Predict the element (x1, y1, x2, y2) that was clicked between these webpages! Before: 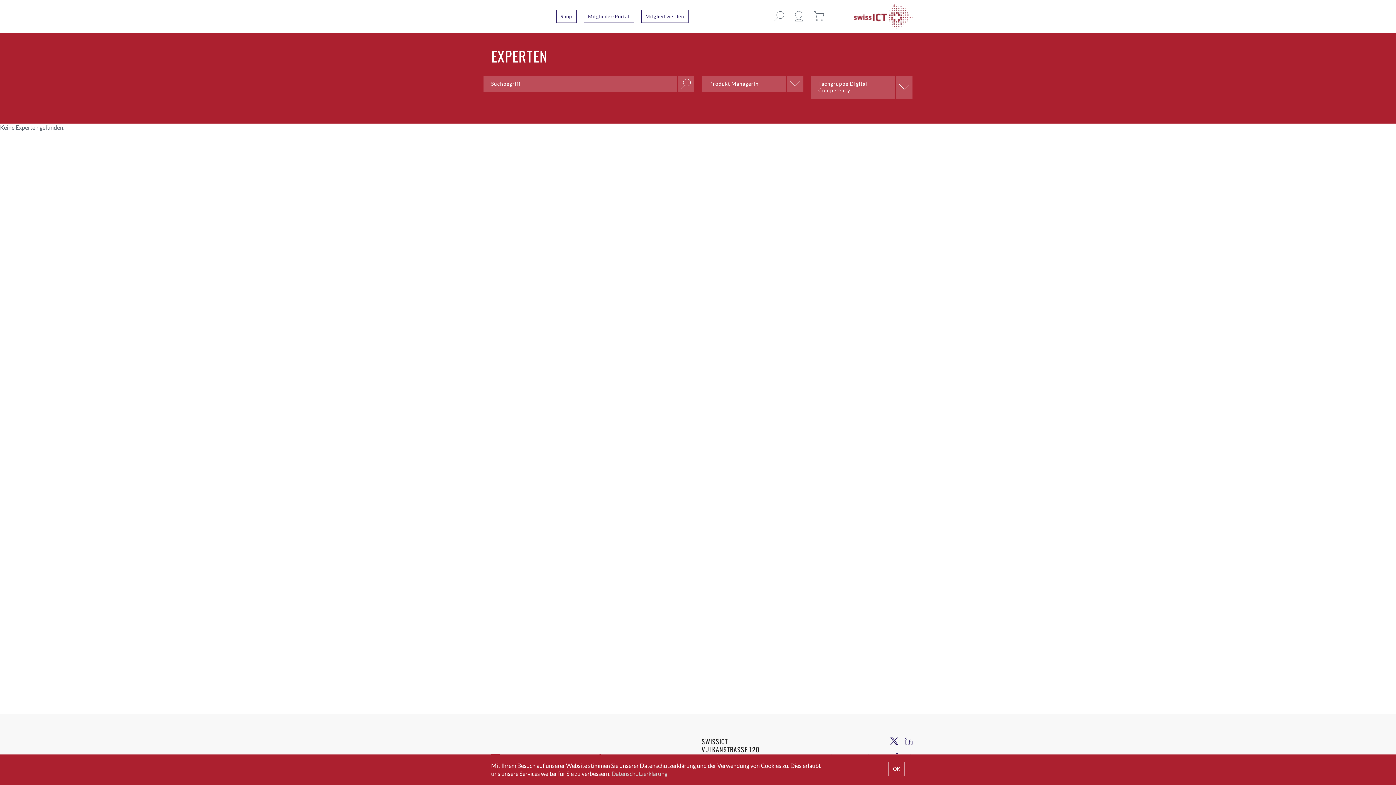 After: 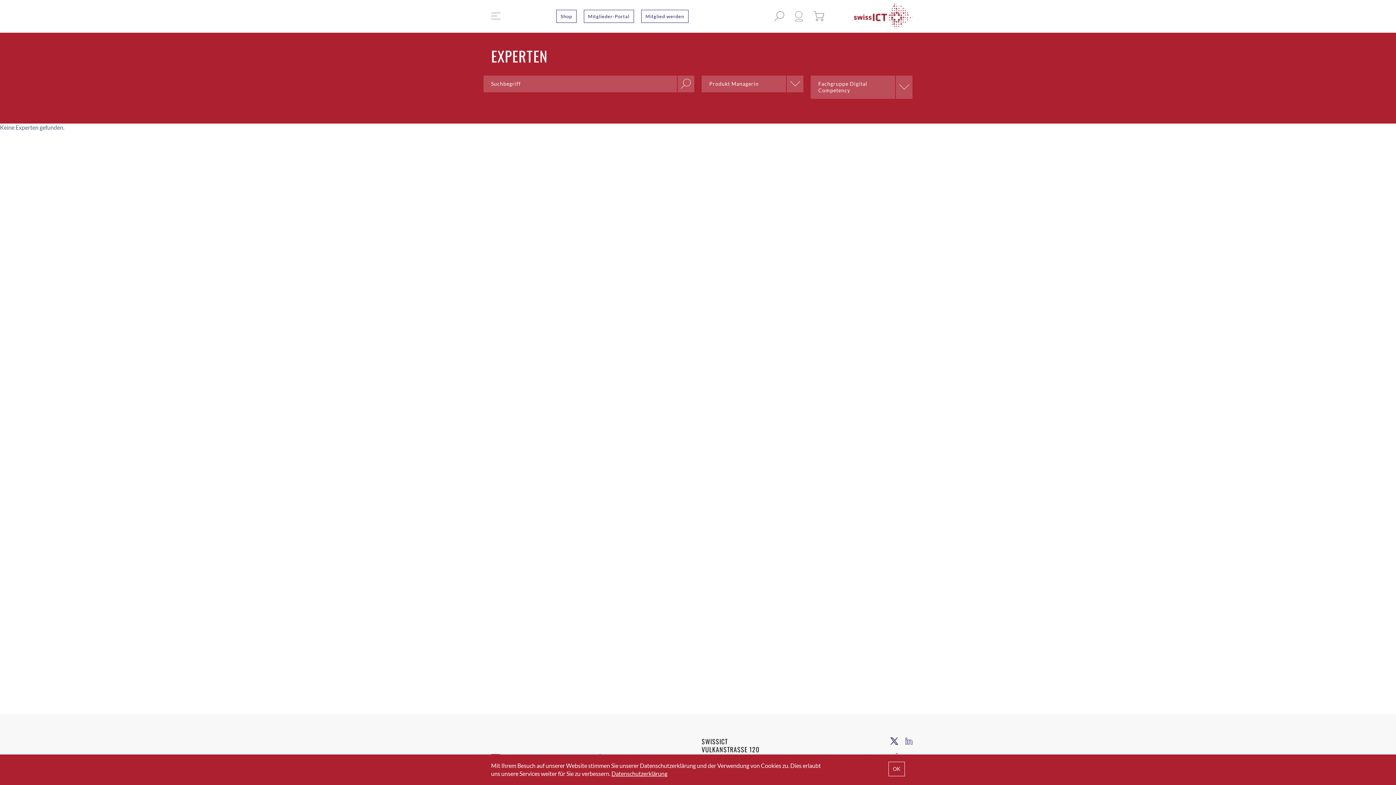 Action: label: Datenschutzerklärung bbox: (611, 770, 667, 777)